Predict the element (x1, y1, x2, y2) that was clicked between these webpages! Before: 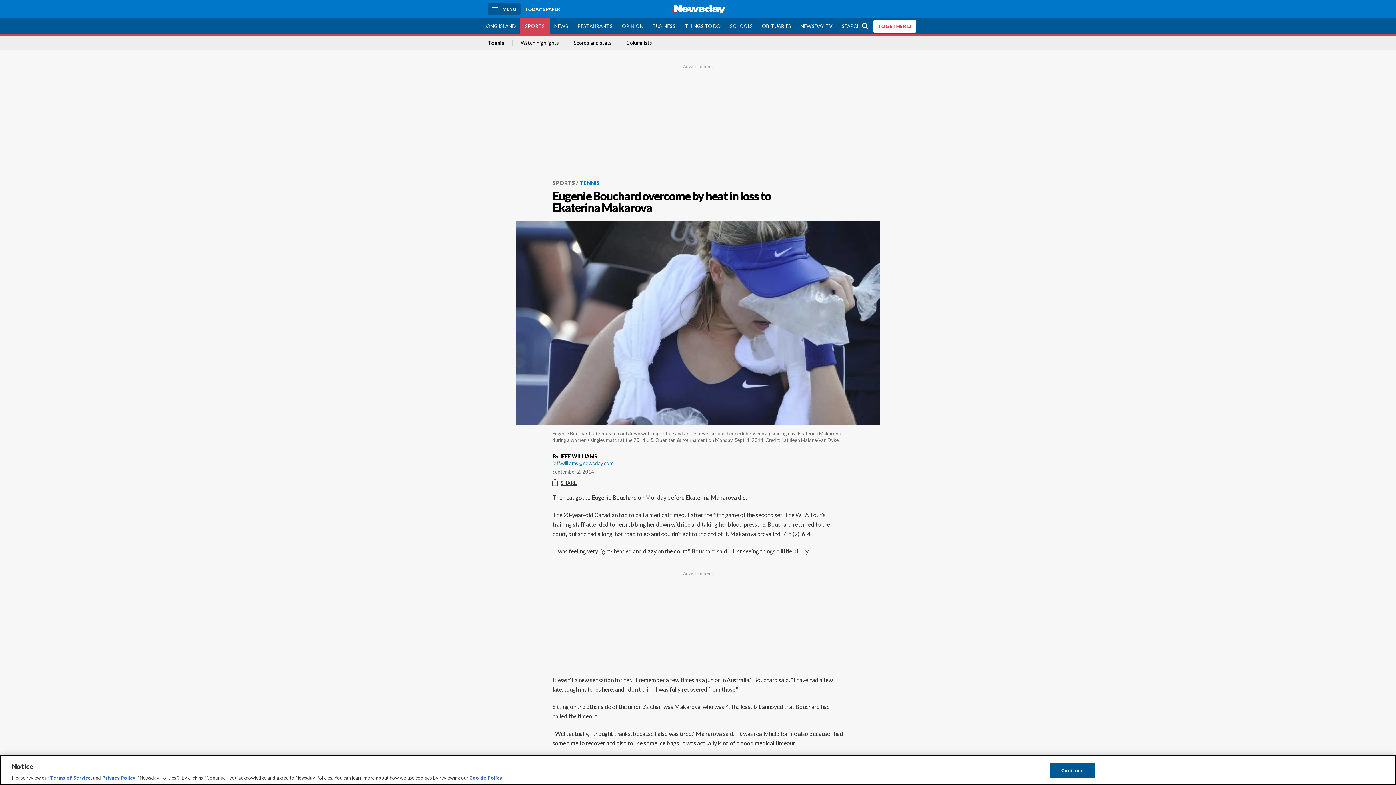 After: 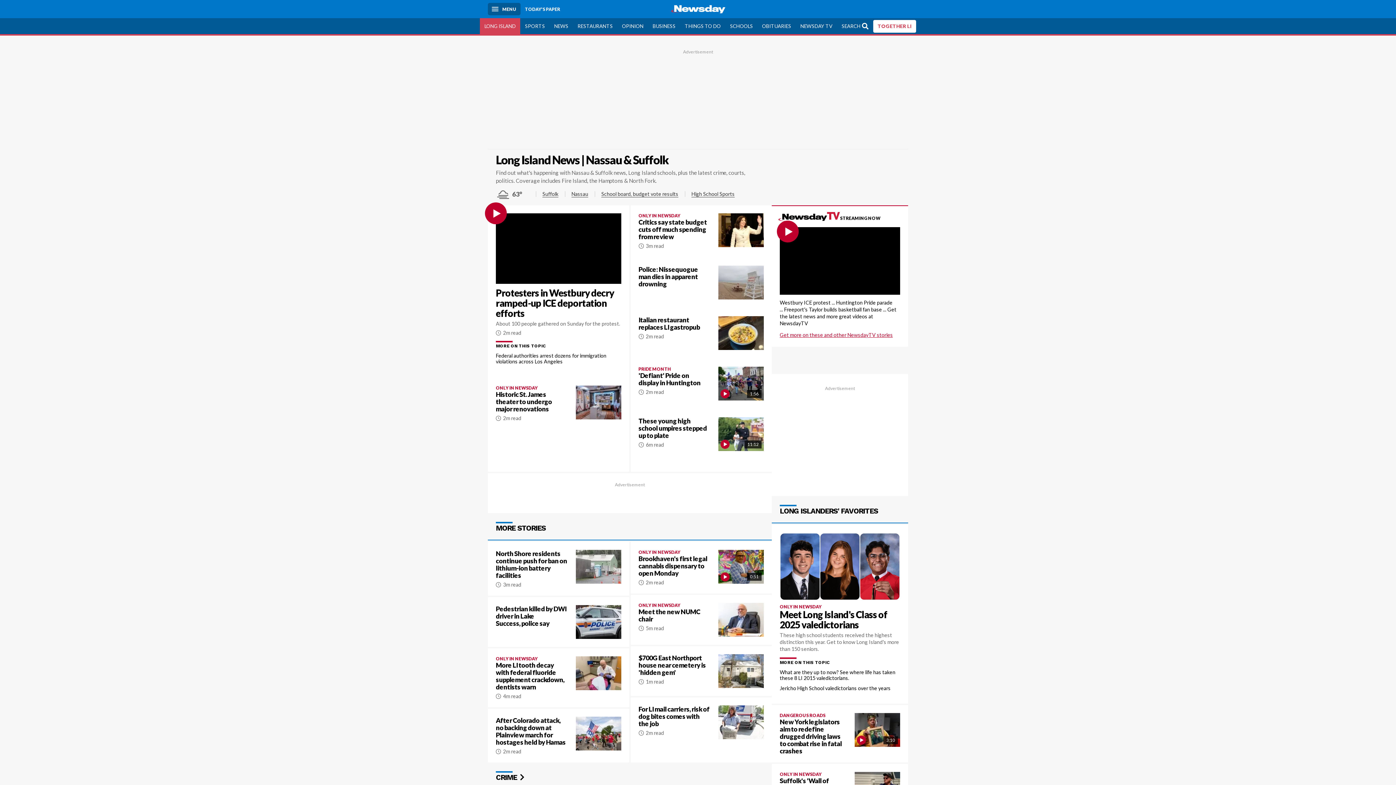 Action: label: LONG ISLAND bbox: (480, 18, 520, 34)